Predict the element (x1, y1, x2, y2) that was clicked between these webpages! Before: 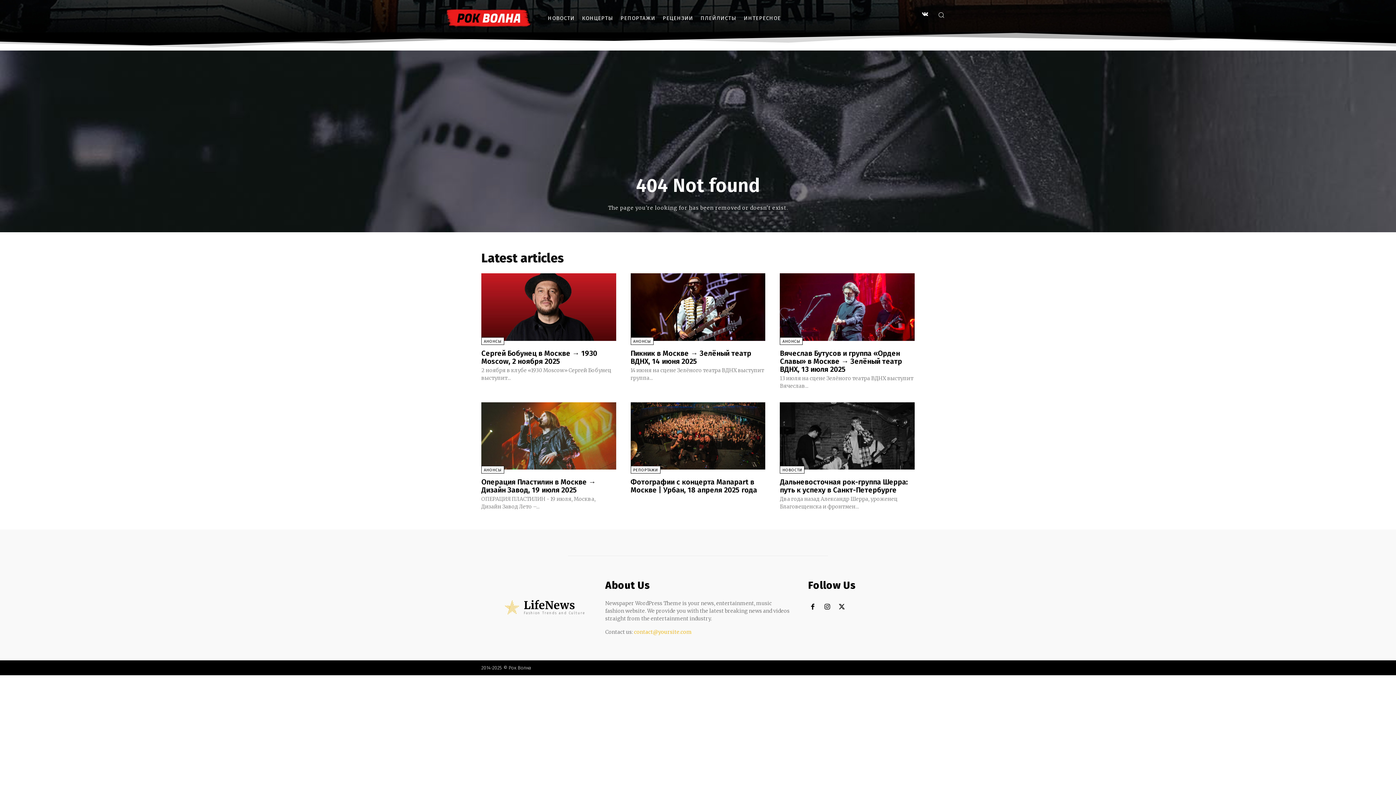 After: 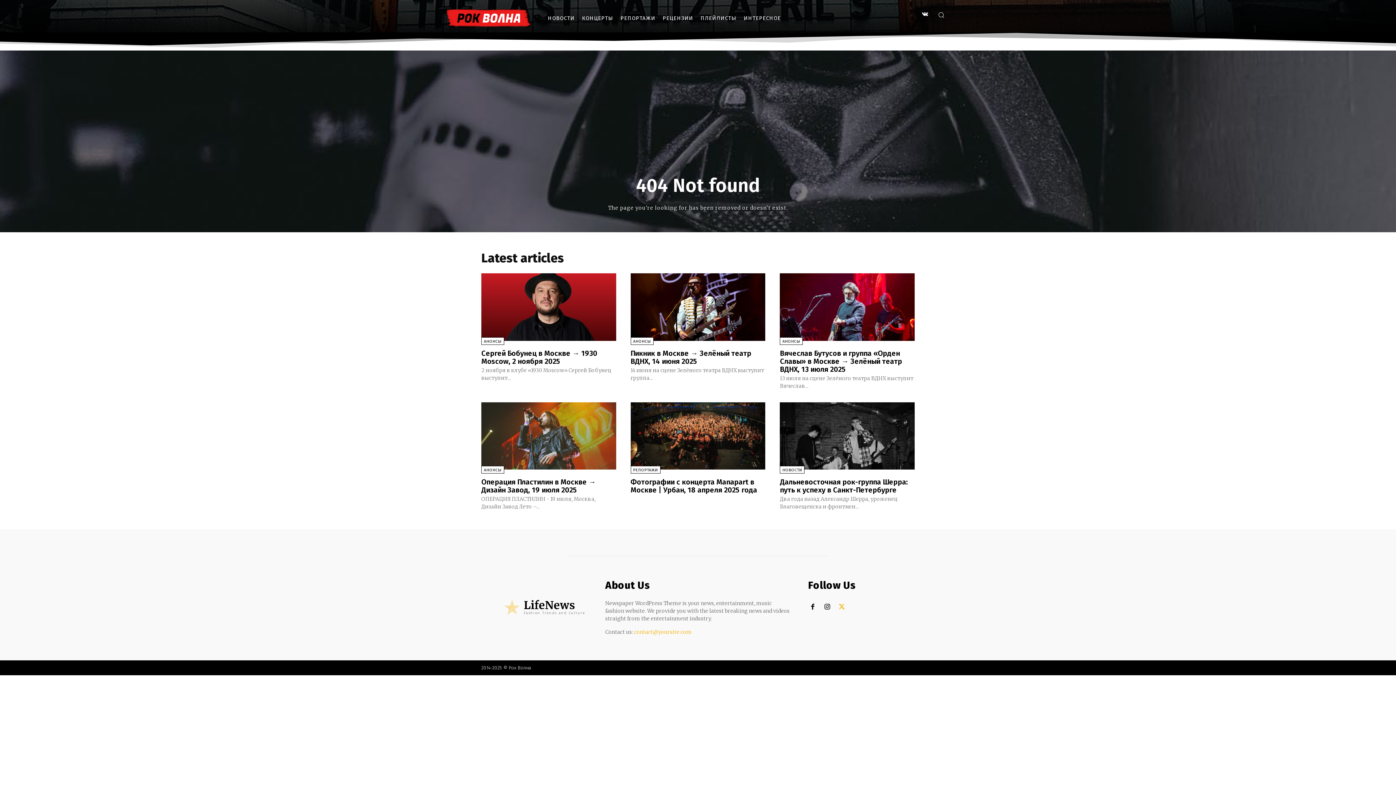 Action: bbox: (833, 599, 850, 615)